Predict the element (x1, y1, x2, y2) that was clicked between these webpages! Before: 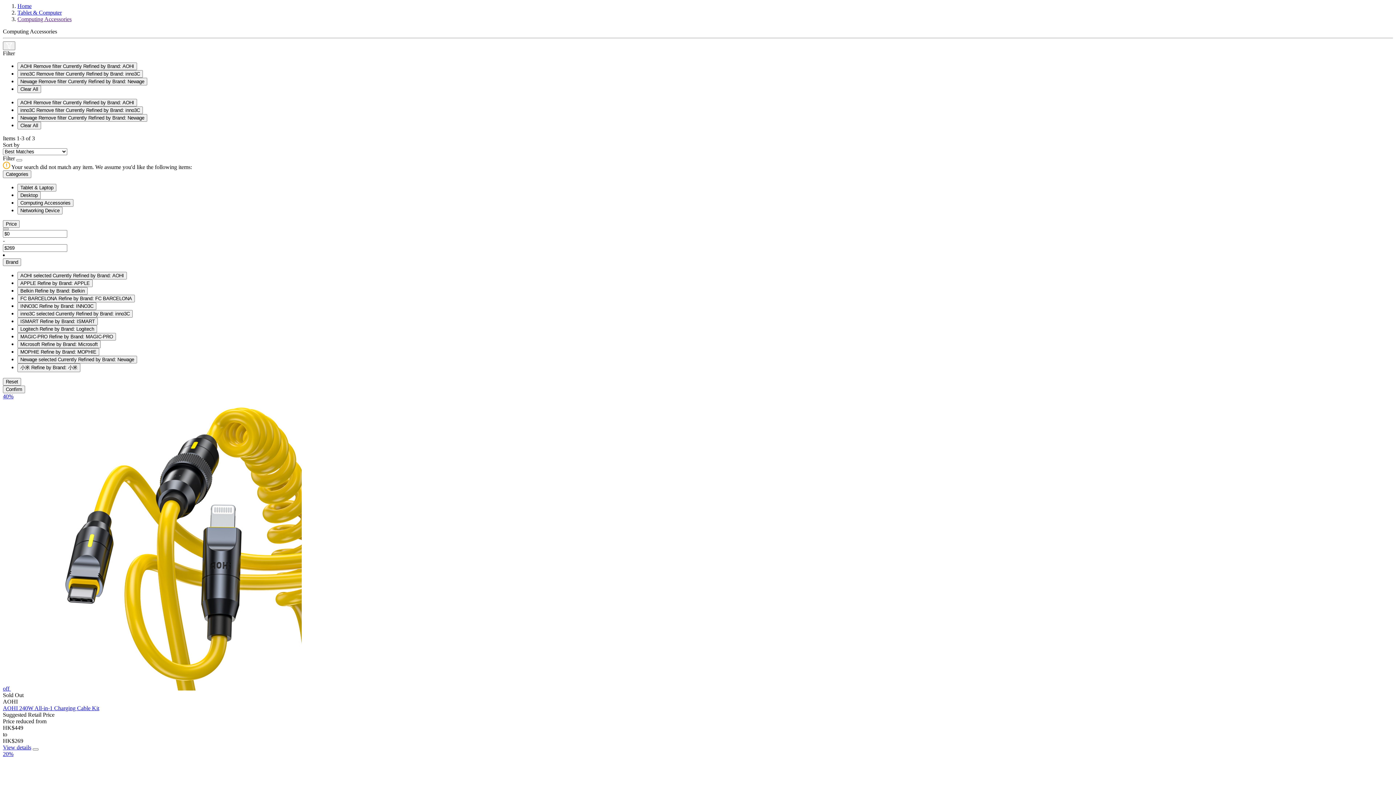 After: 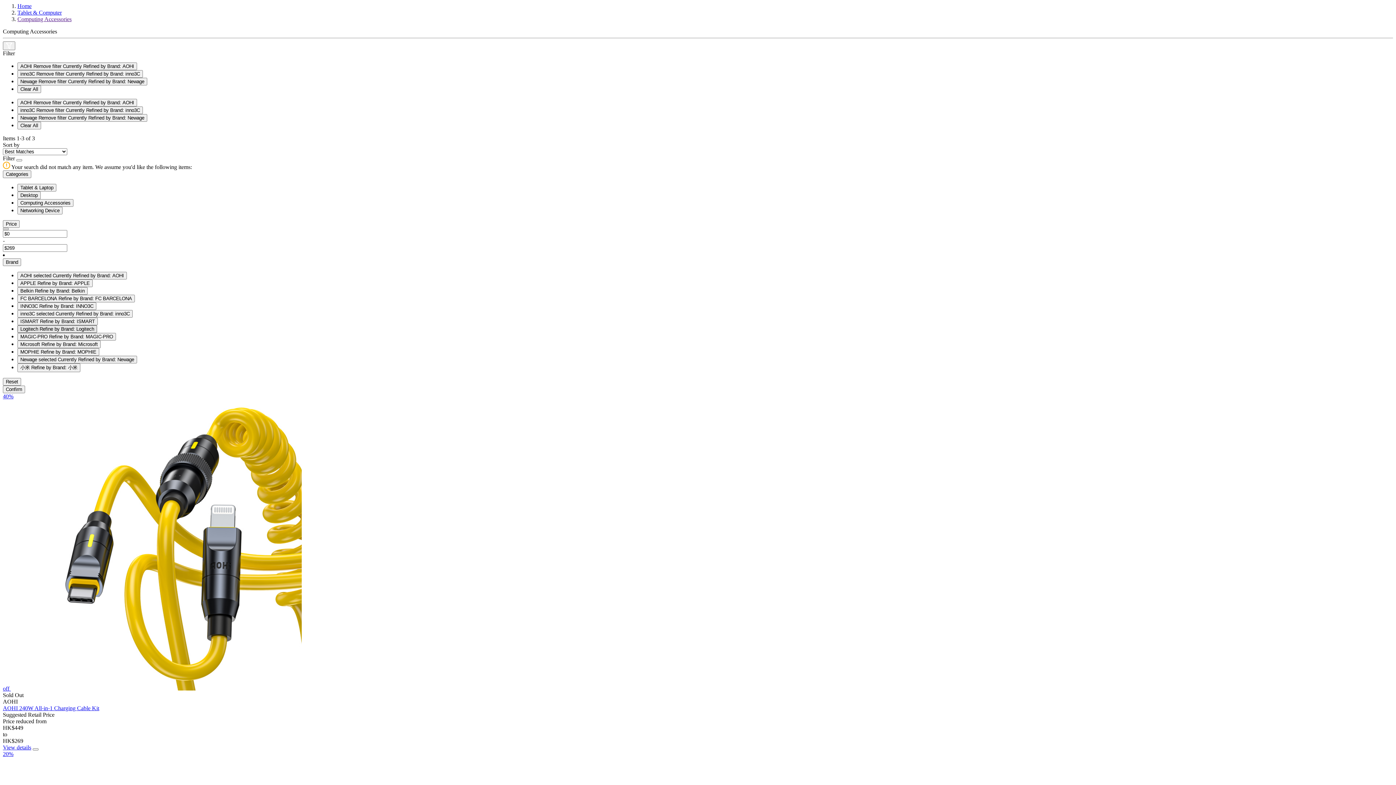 Action: bbox: (17, 325, 97, 333) label: Logitech Refine by Brand: Logitech